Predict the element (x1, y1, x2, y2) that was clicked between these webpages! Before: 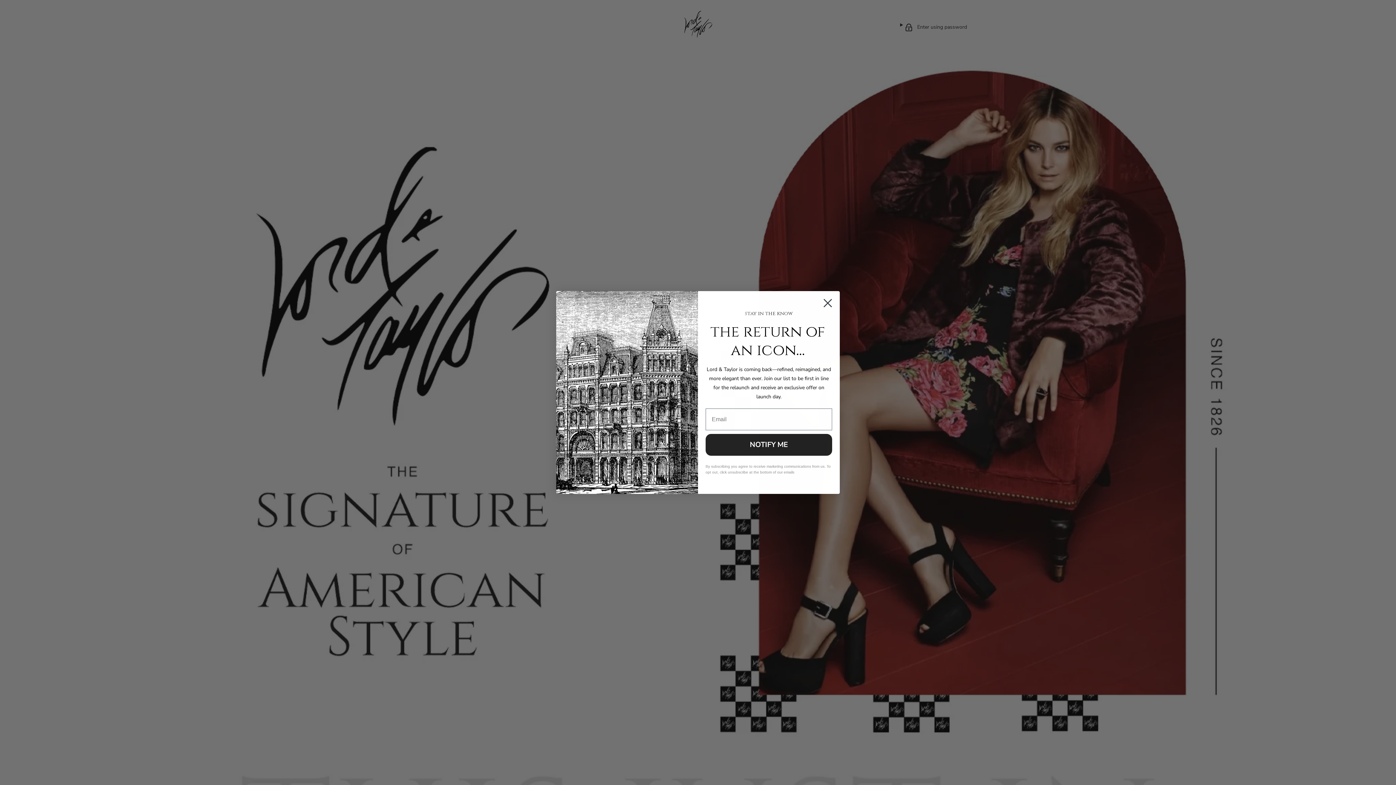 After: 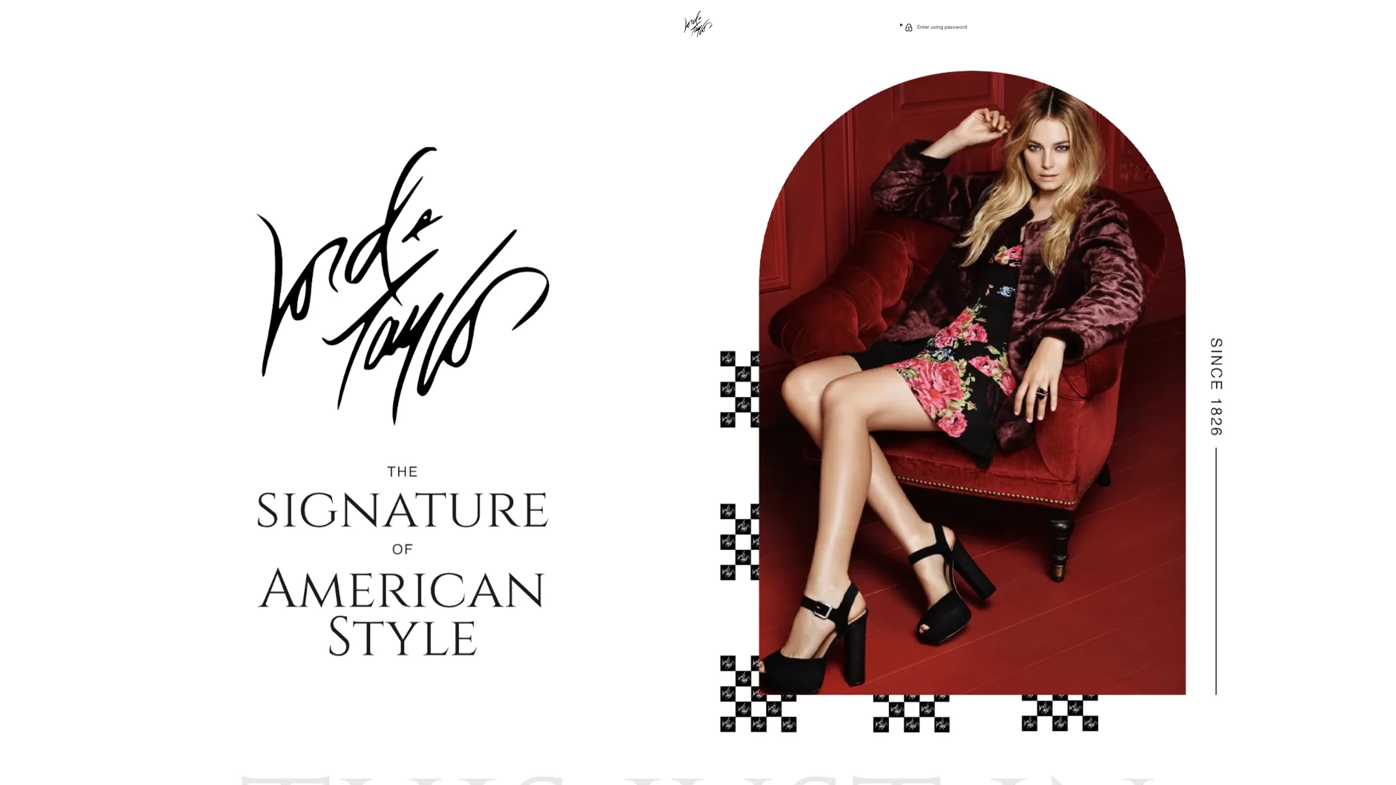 Action: label: Close dialog bbox: (818, 294, 837, 312)